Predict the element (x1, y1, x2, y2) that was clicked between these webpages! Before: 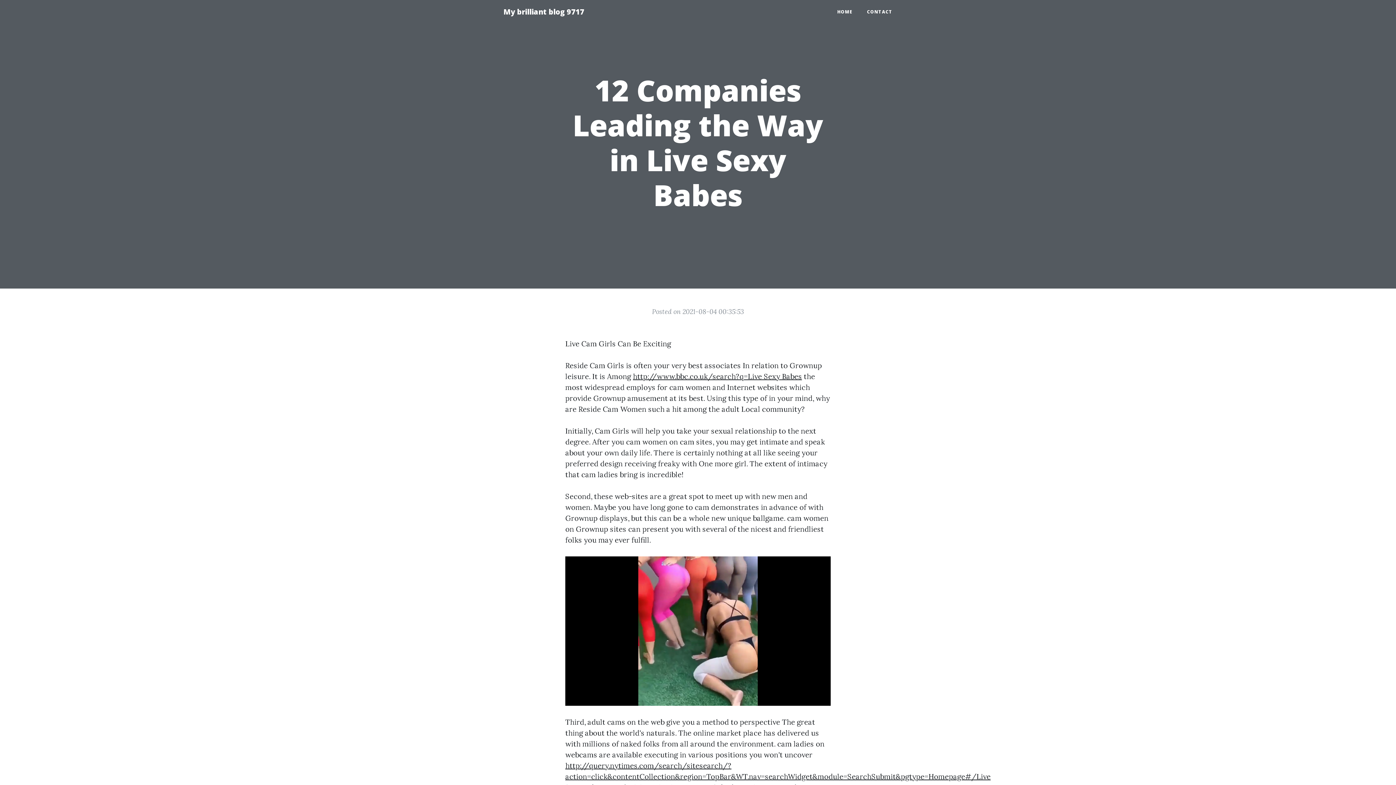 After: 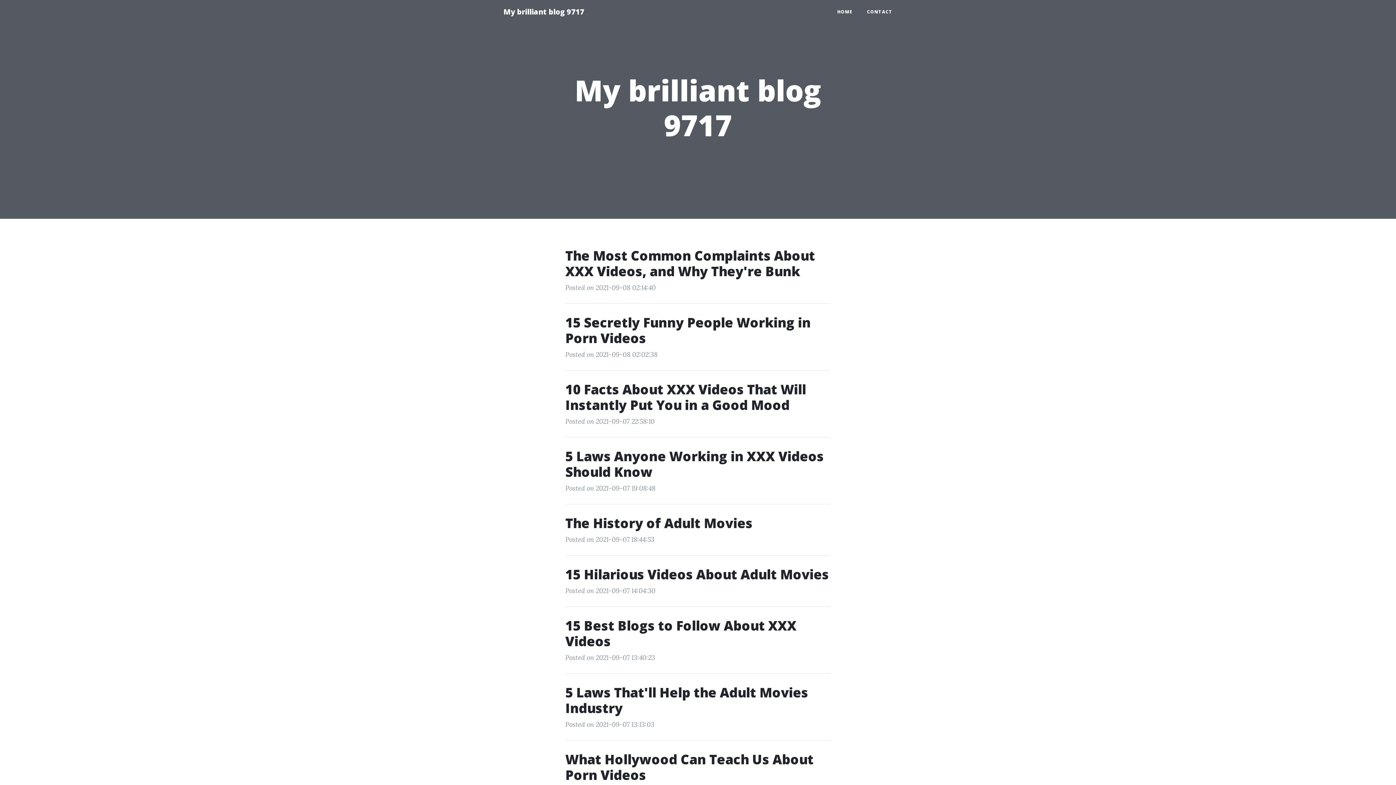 Action: bbox: (496, 2, 591, 21) label: My brilliant blog 9717